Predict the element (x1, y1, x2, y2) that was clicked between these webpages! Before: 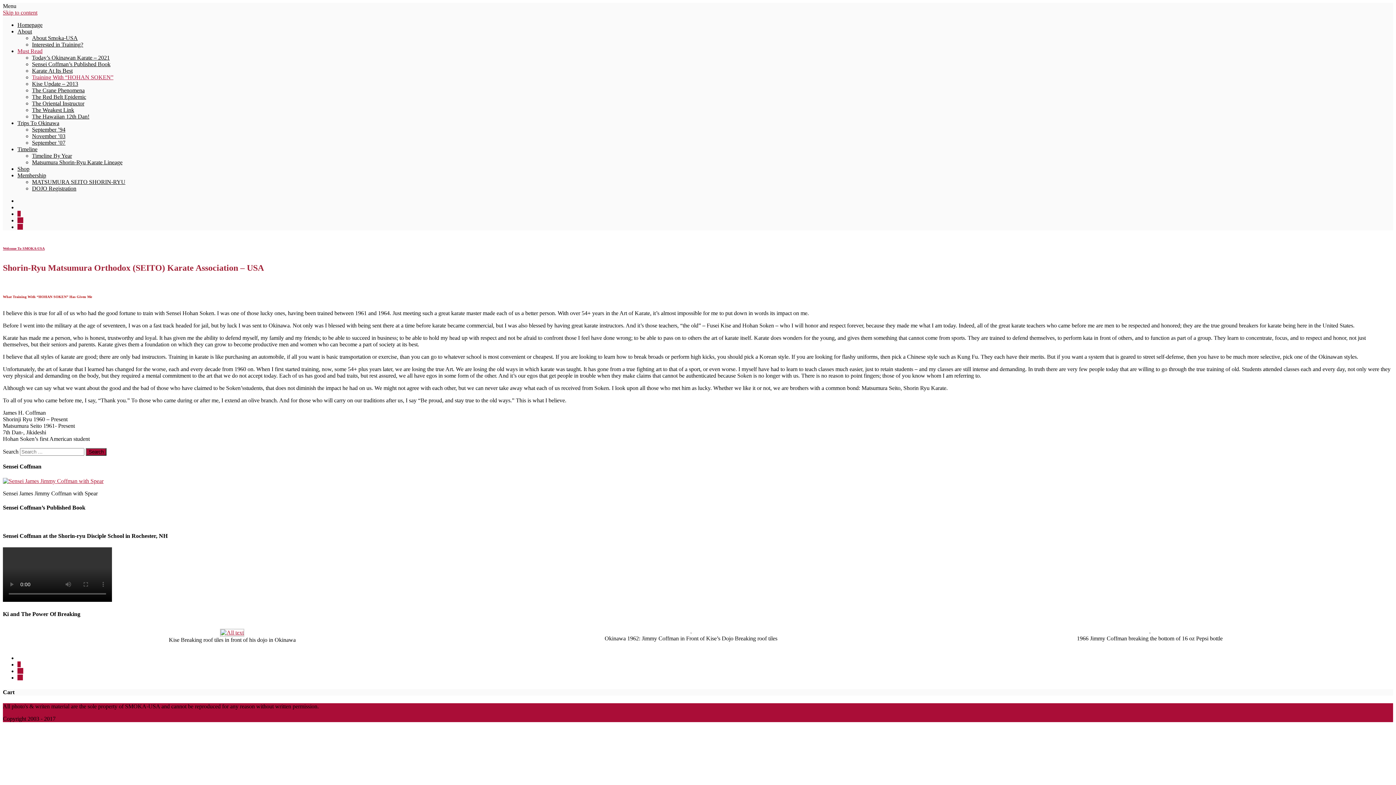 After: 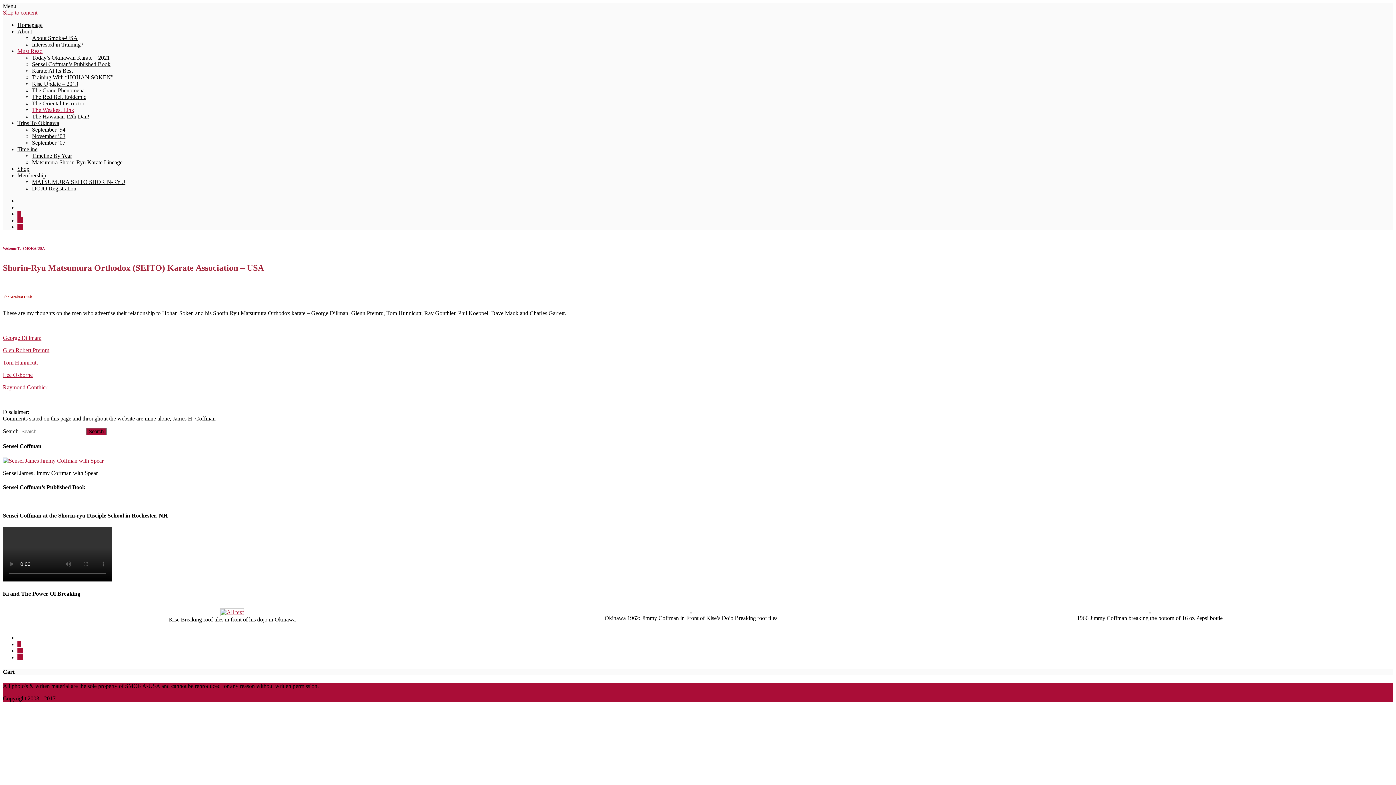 Action: bbox: (32, 106, 74, 113) label: The Weakest Link